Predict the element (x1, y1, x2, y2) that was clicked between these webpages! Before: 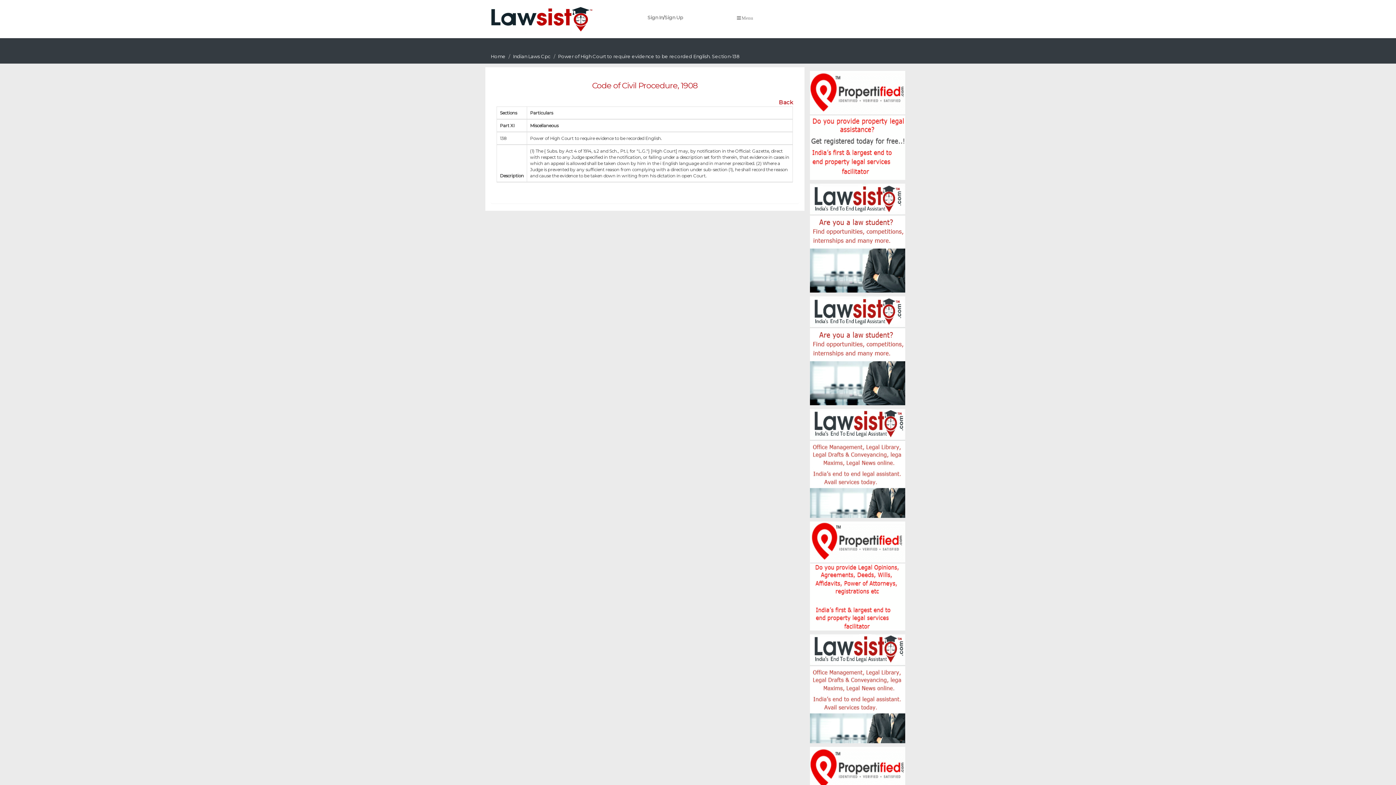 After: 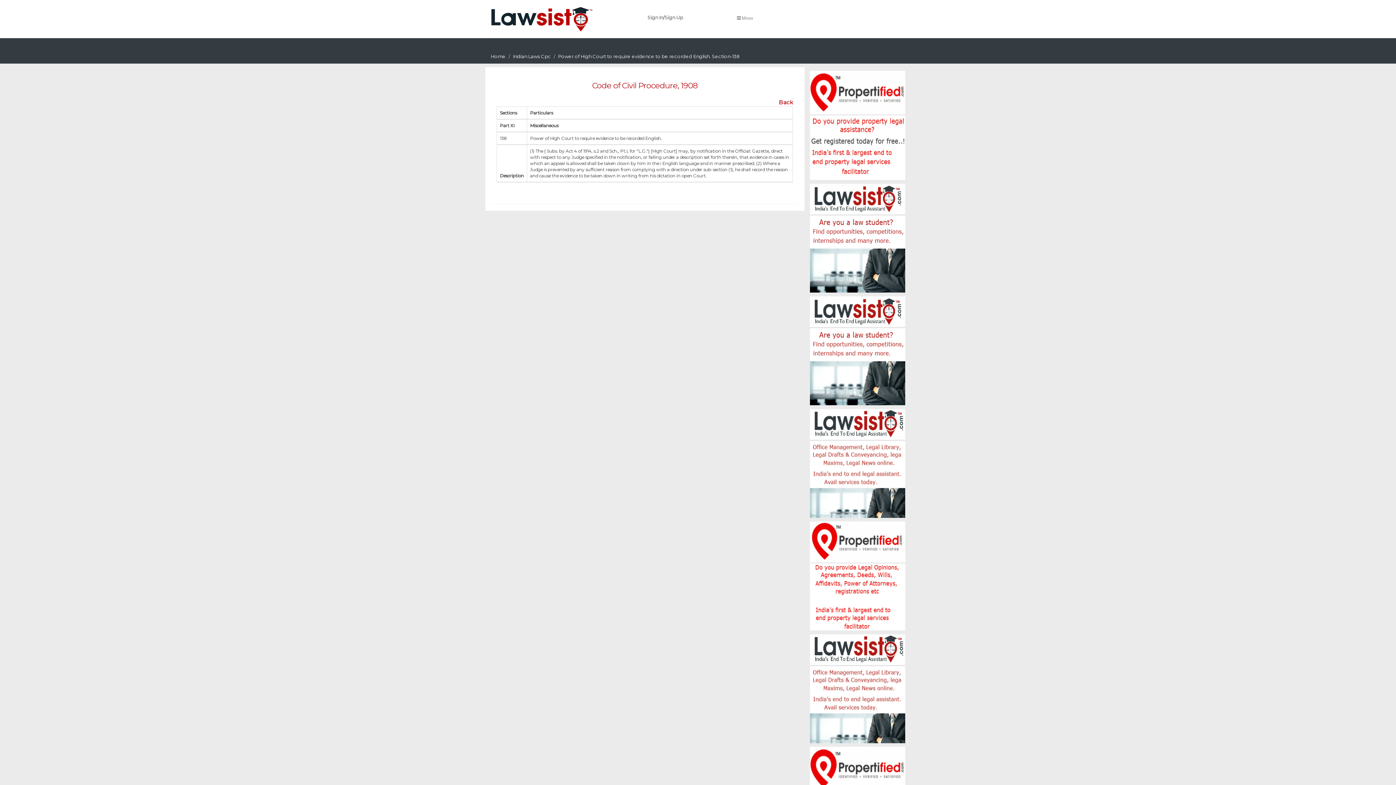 Action: bbox: (558, 53, 740, 59) label: Power of High Court to require evidence to be recorded English. Section-138